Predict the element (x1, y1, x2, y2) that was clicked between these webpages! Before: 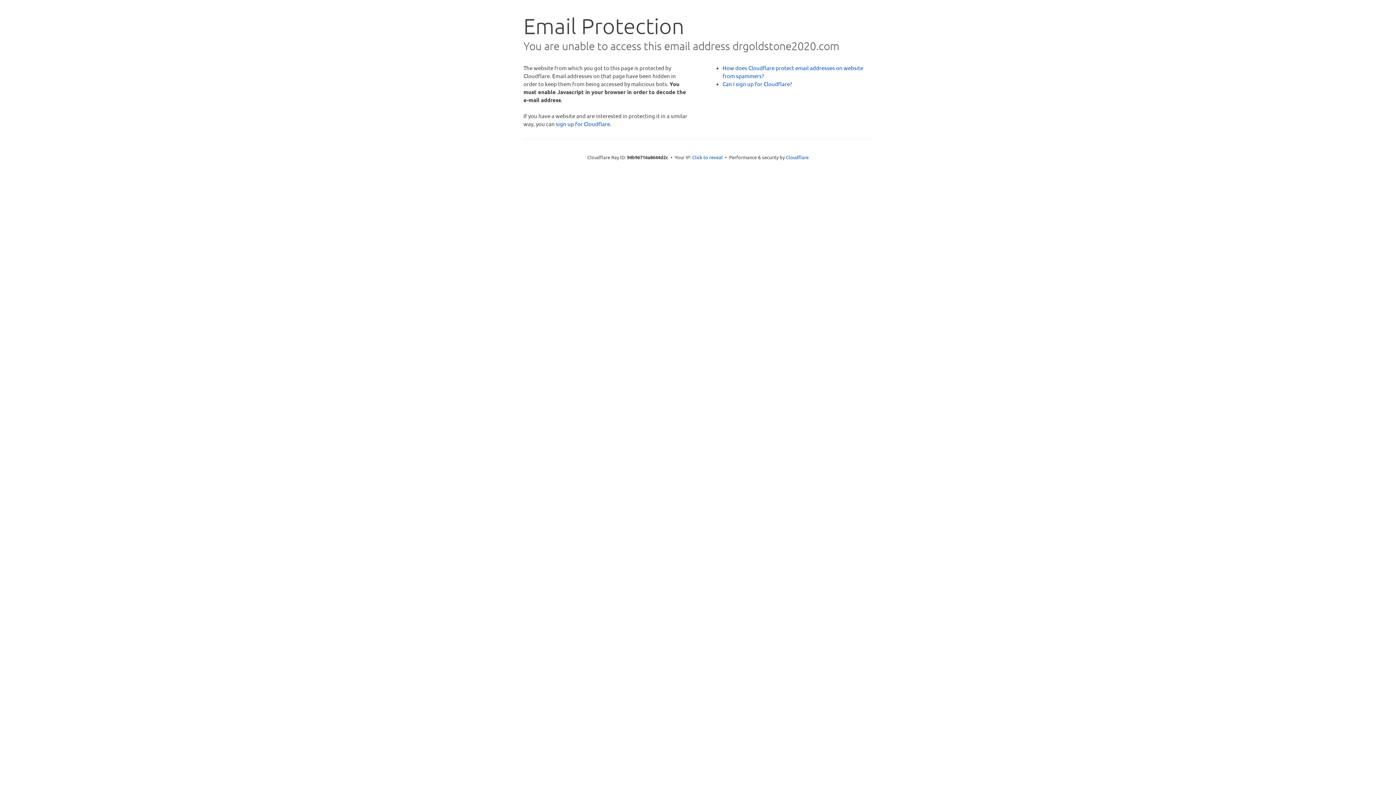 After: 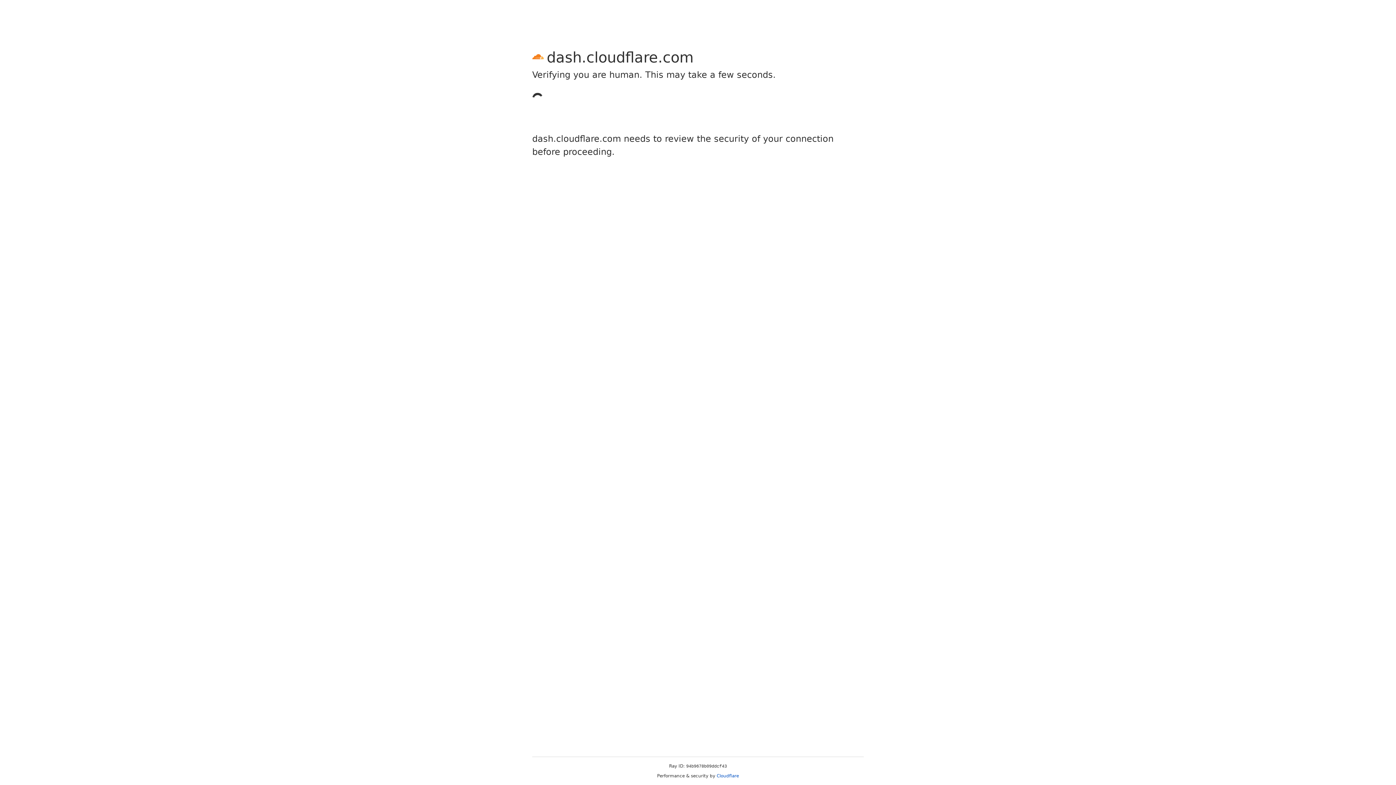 Action: bbox: (556, 120, 610, 127) label: sign up for Cloudflare